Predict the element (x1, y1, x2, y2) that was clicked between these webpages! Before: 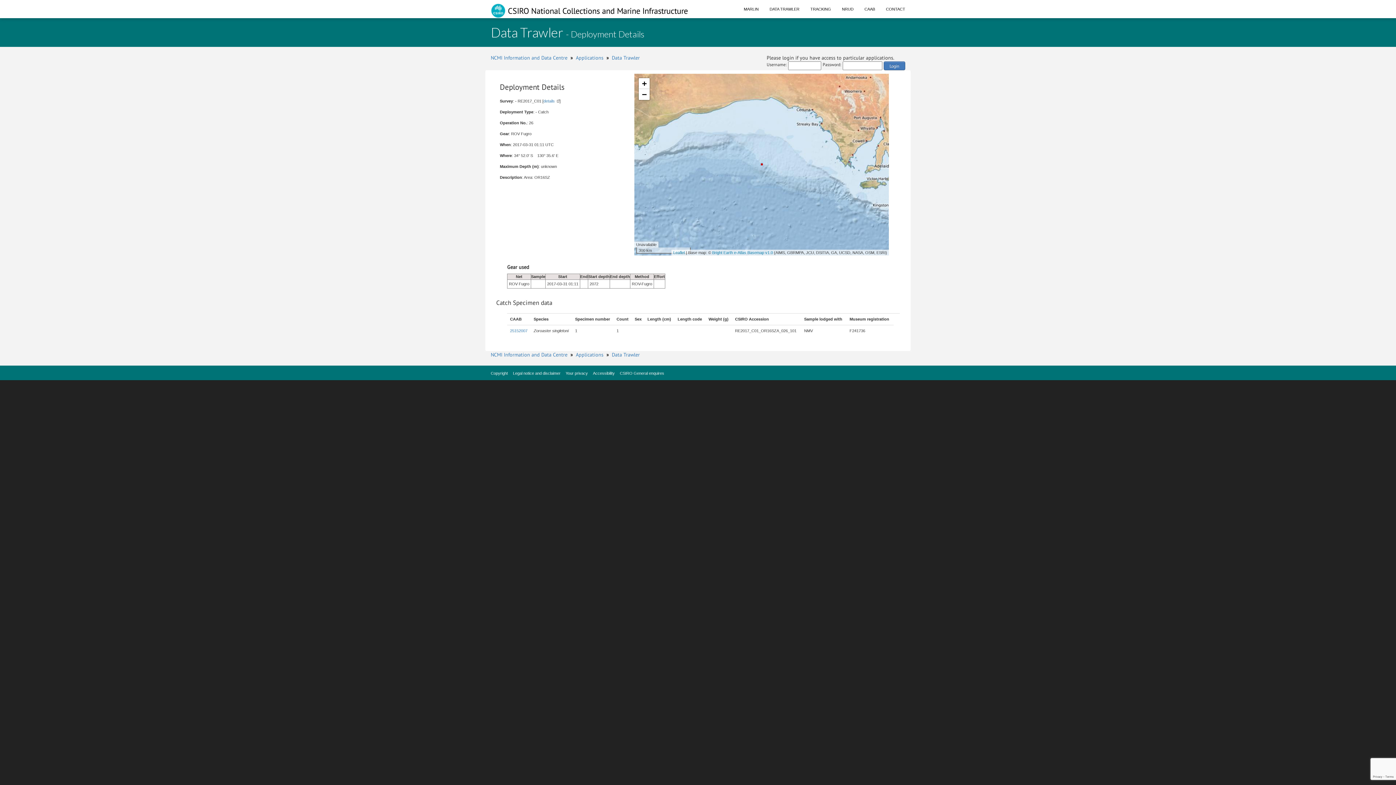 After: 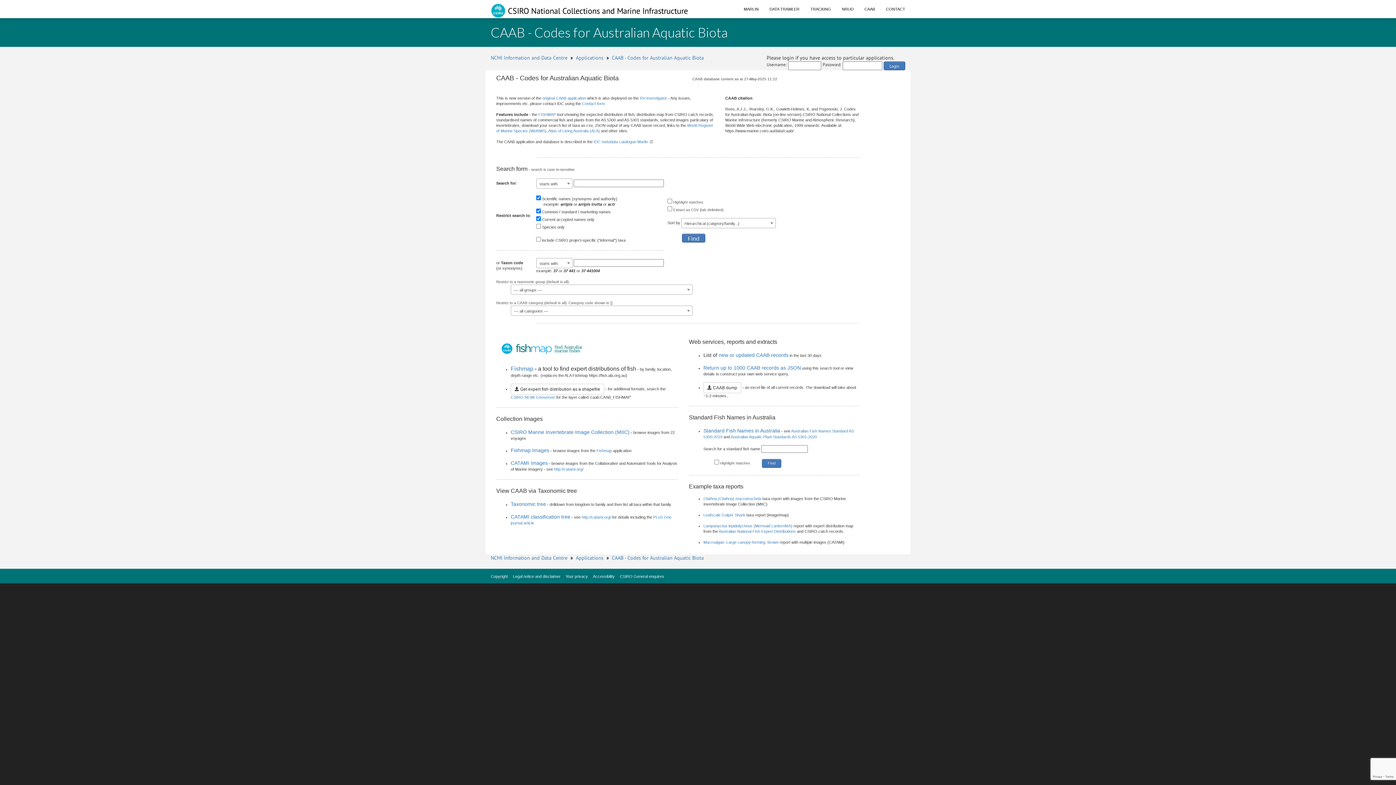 Action: label: CAAB bbox: (859, 0, 880, 18)